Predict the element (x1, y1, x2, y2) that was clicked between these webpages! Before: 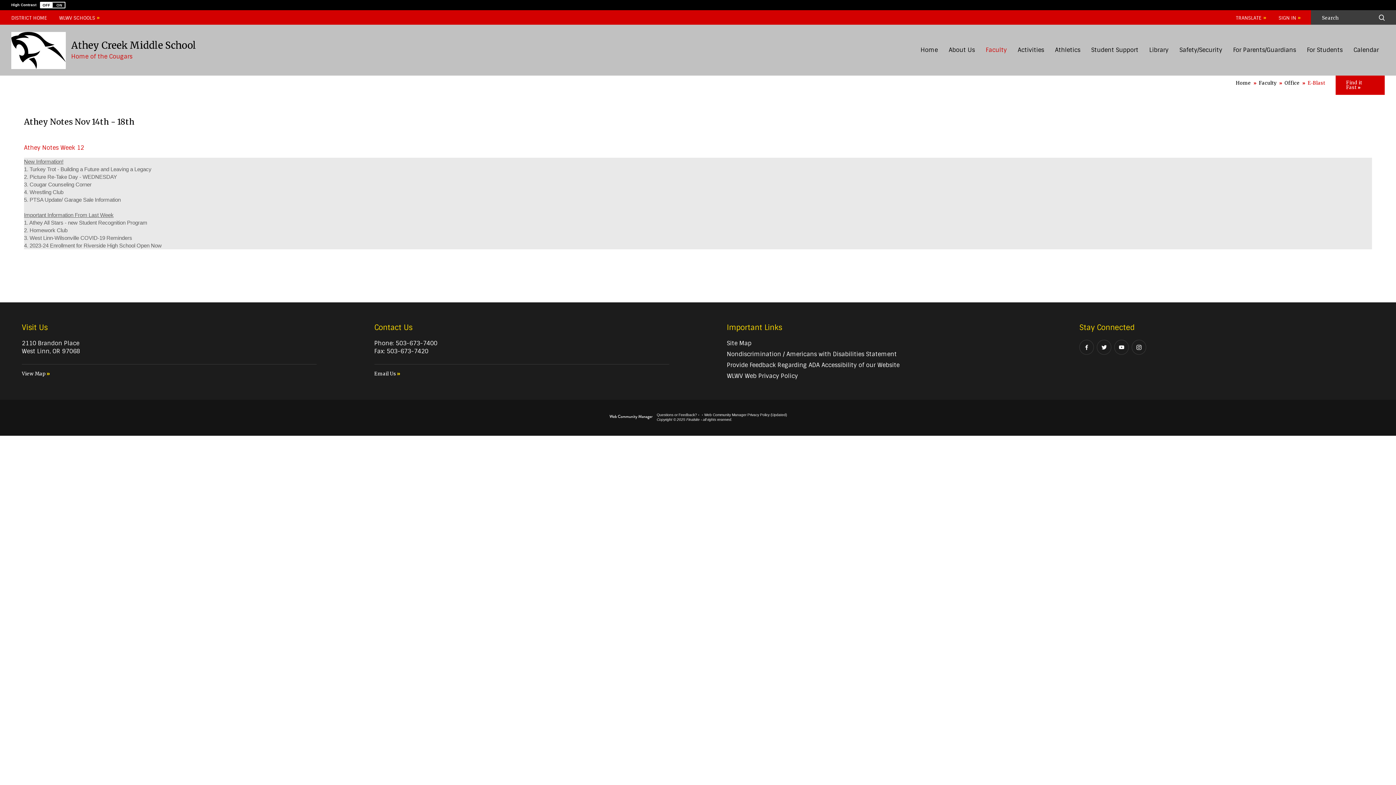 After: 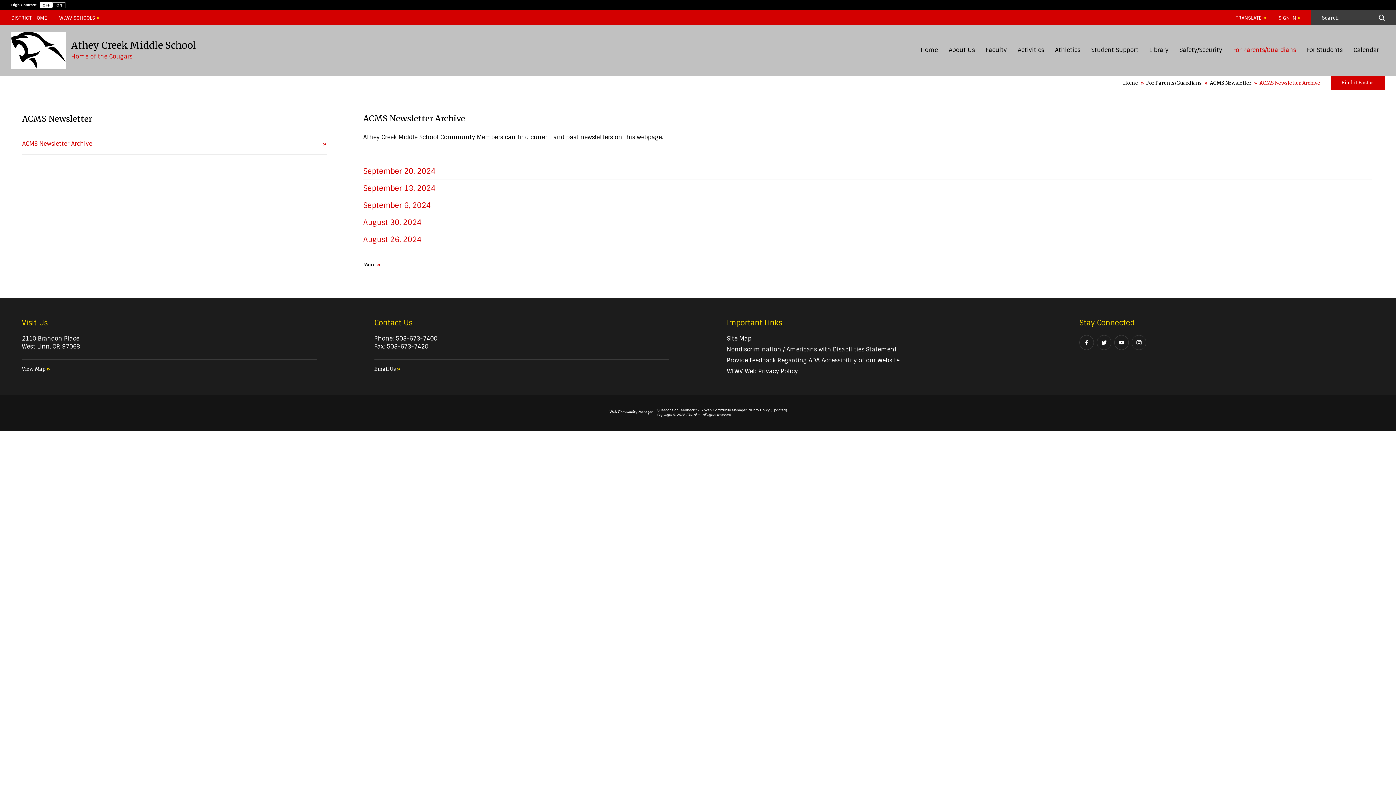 Action: bbox: (1233, 42, 1296, 58) label: For Parents/Guardians